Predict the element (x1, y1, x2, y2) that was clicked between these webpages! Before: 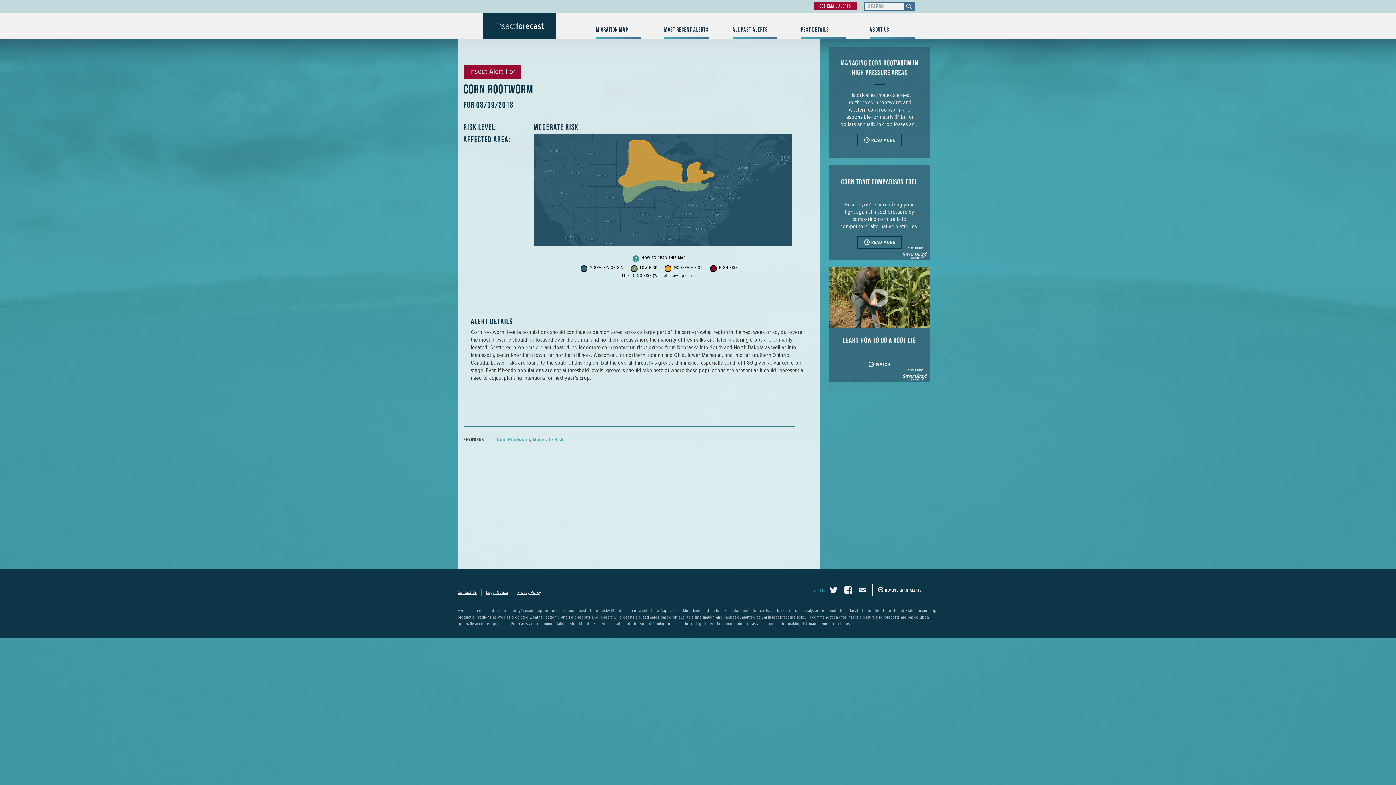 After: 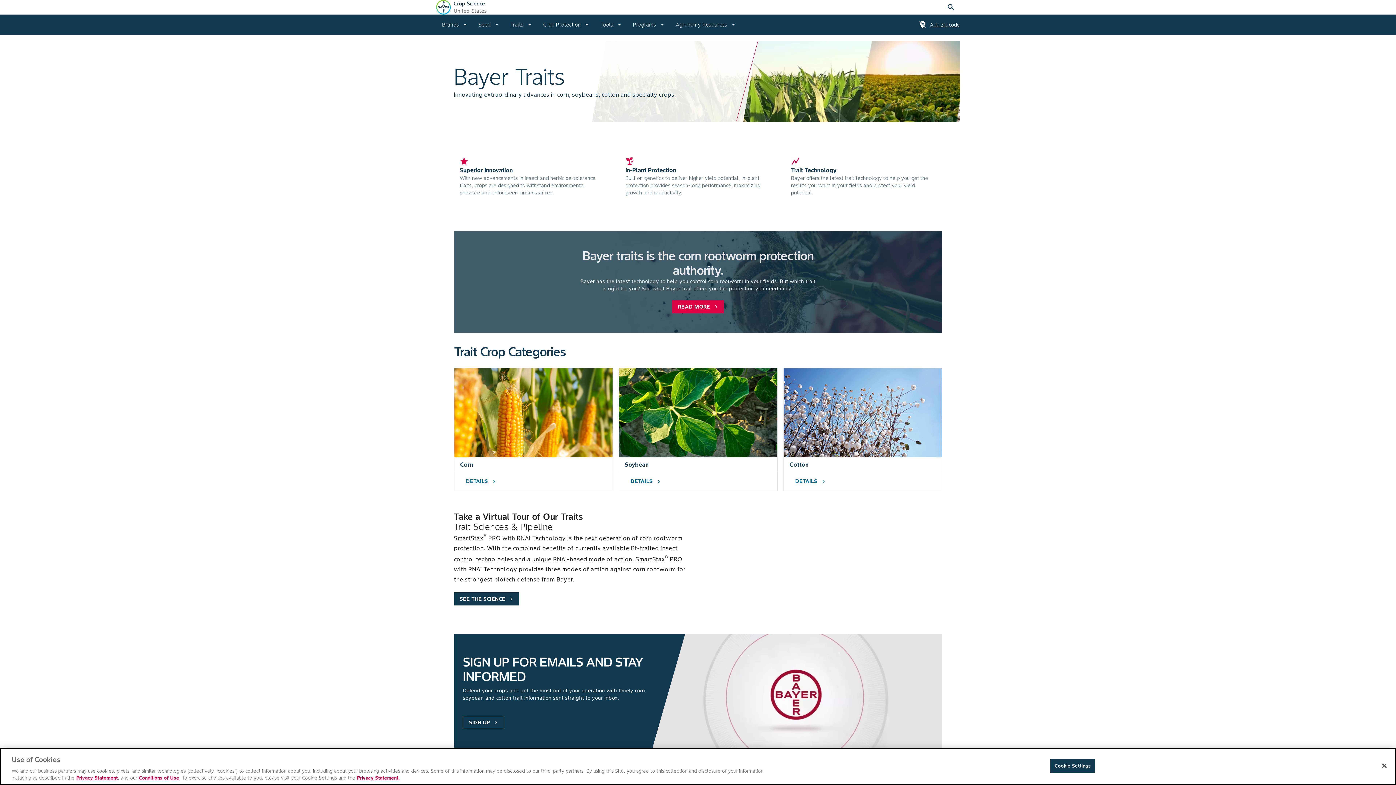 Action: label: CORN TRAIT COMPARISON TOOL

Ensure you’re maximizing your fight against insect pressure by comparing corn traits to competitors’ alternative platforms.

READ MORE bbox: (829, 165, 929, 260)